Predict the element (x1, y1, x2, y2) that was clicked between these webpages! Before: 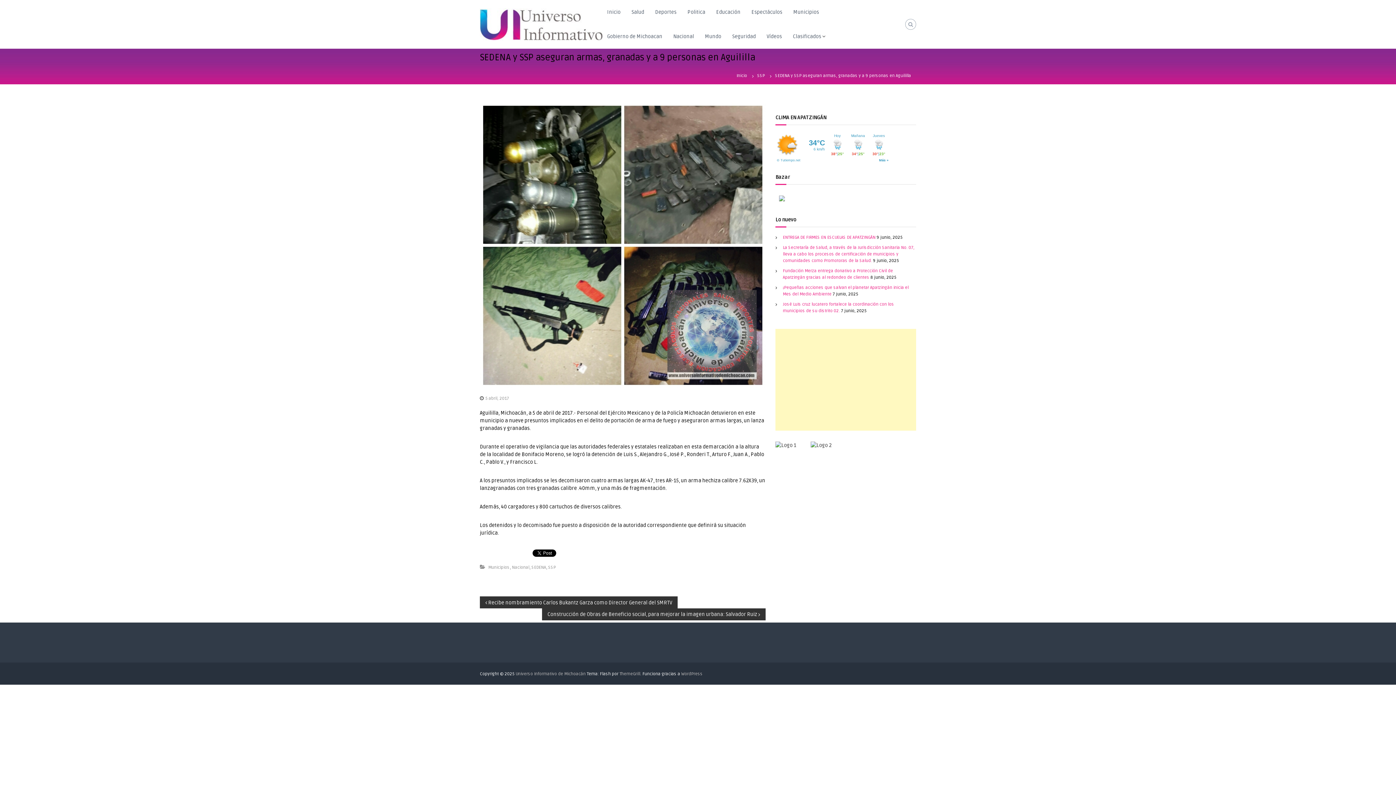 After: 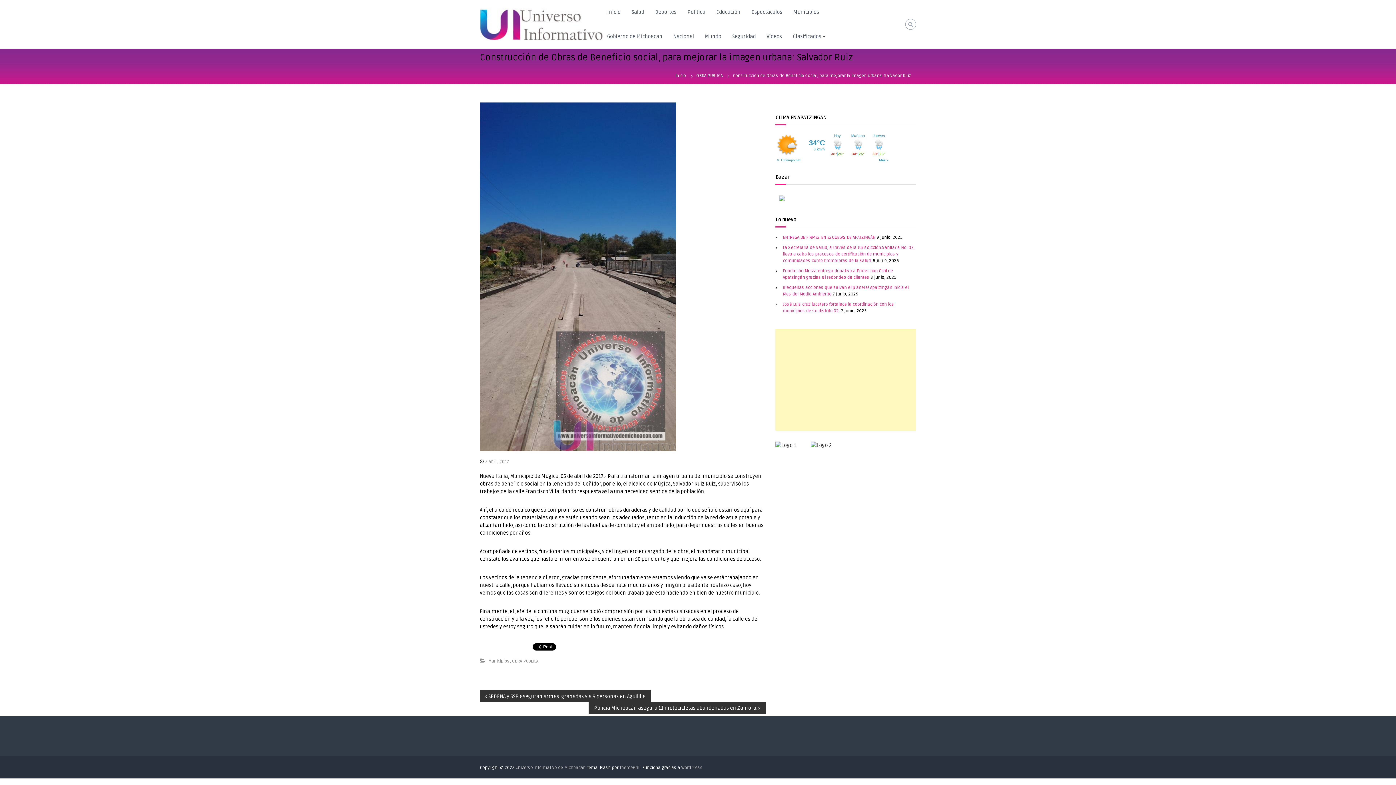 Action: bbox: (542, 608, 765, 620) label: Construcción de Obras de Beneficio social, para mejorar la imagen urbana: Salvador Ruiz